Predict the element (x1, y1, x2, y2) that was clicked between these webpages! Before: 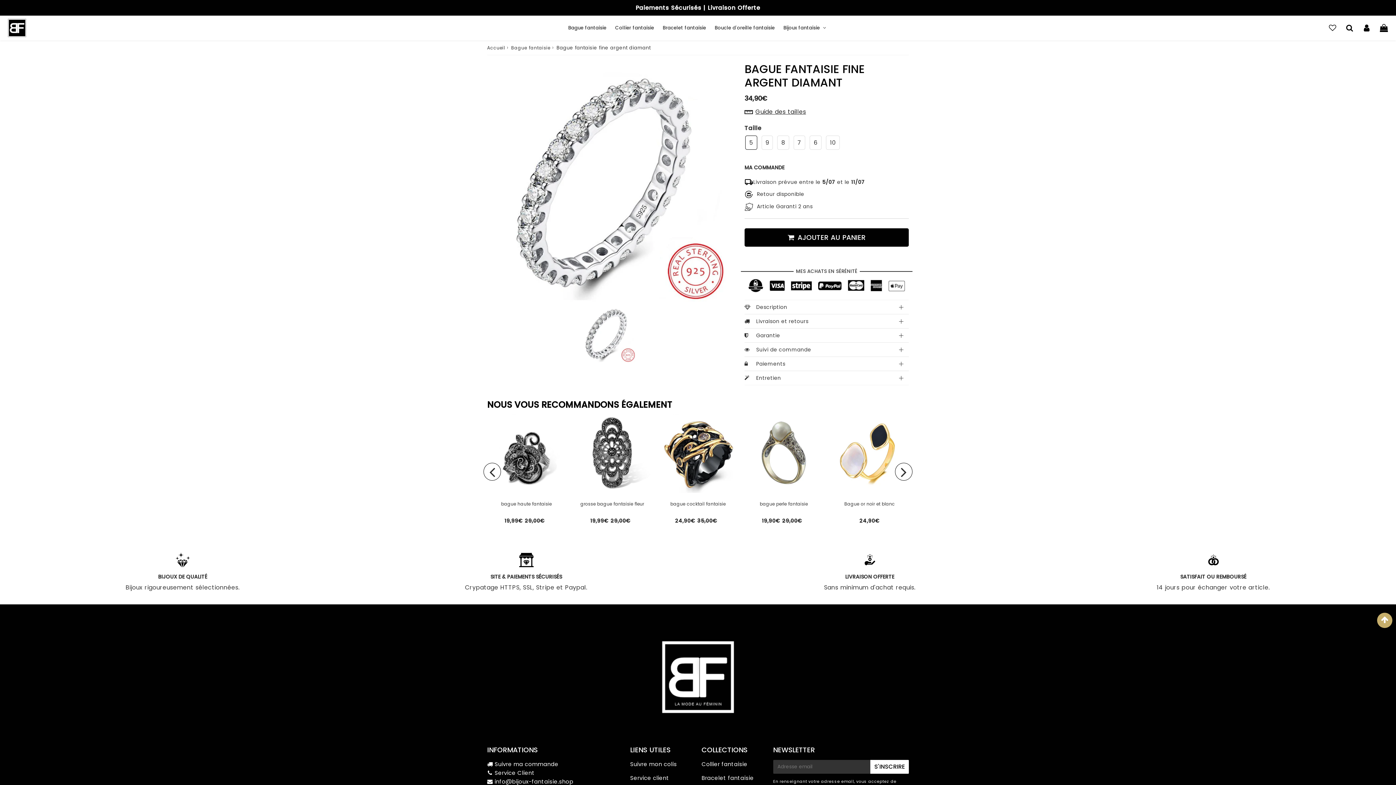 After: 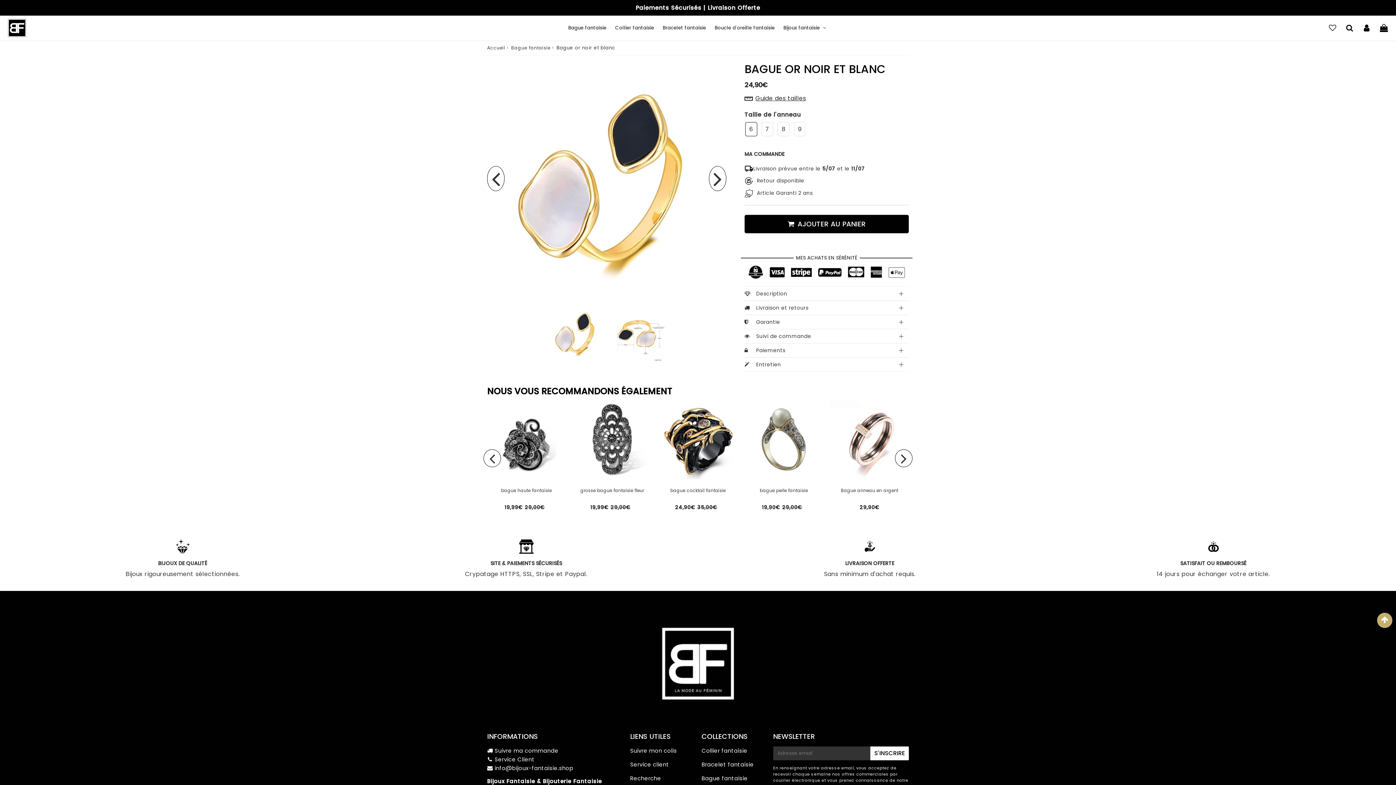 Action: bbox: (844, 501, 895, 507) label: Bague or noir et blanc